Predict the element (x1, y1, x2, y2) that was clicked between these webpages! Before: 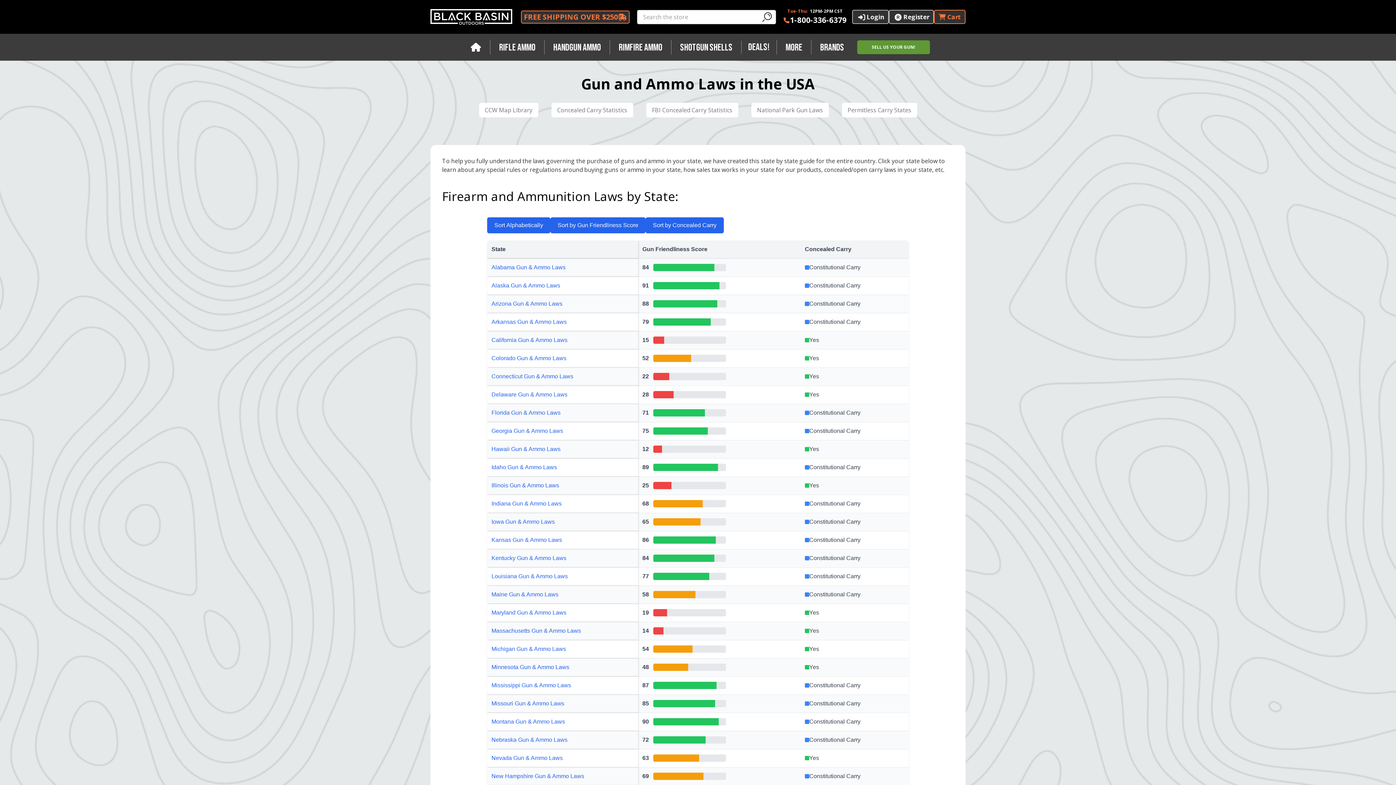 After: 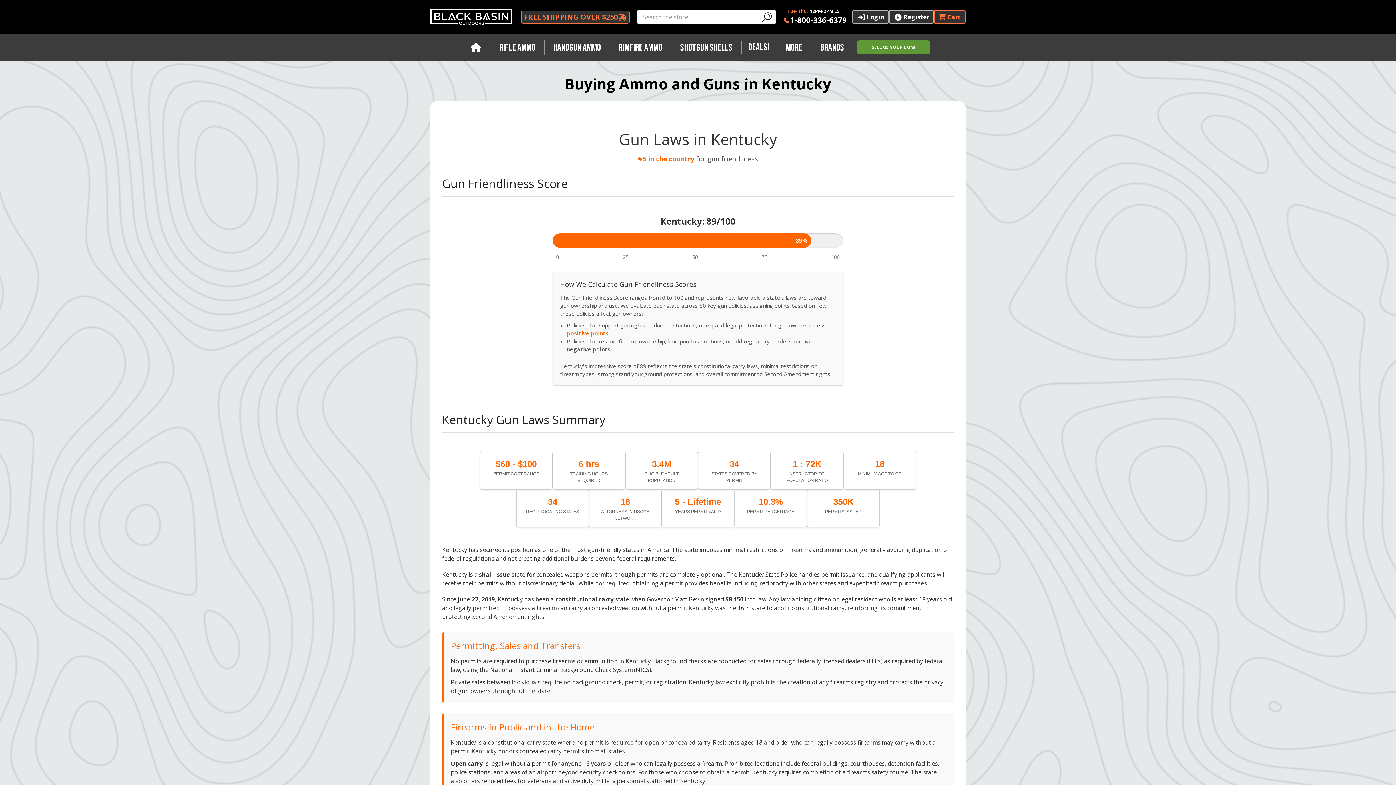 Action: bbox: (491, 554, 633, 562) label: Kentucky Gun & Ammo Laws